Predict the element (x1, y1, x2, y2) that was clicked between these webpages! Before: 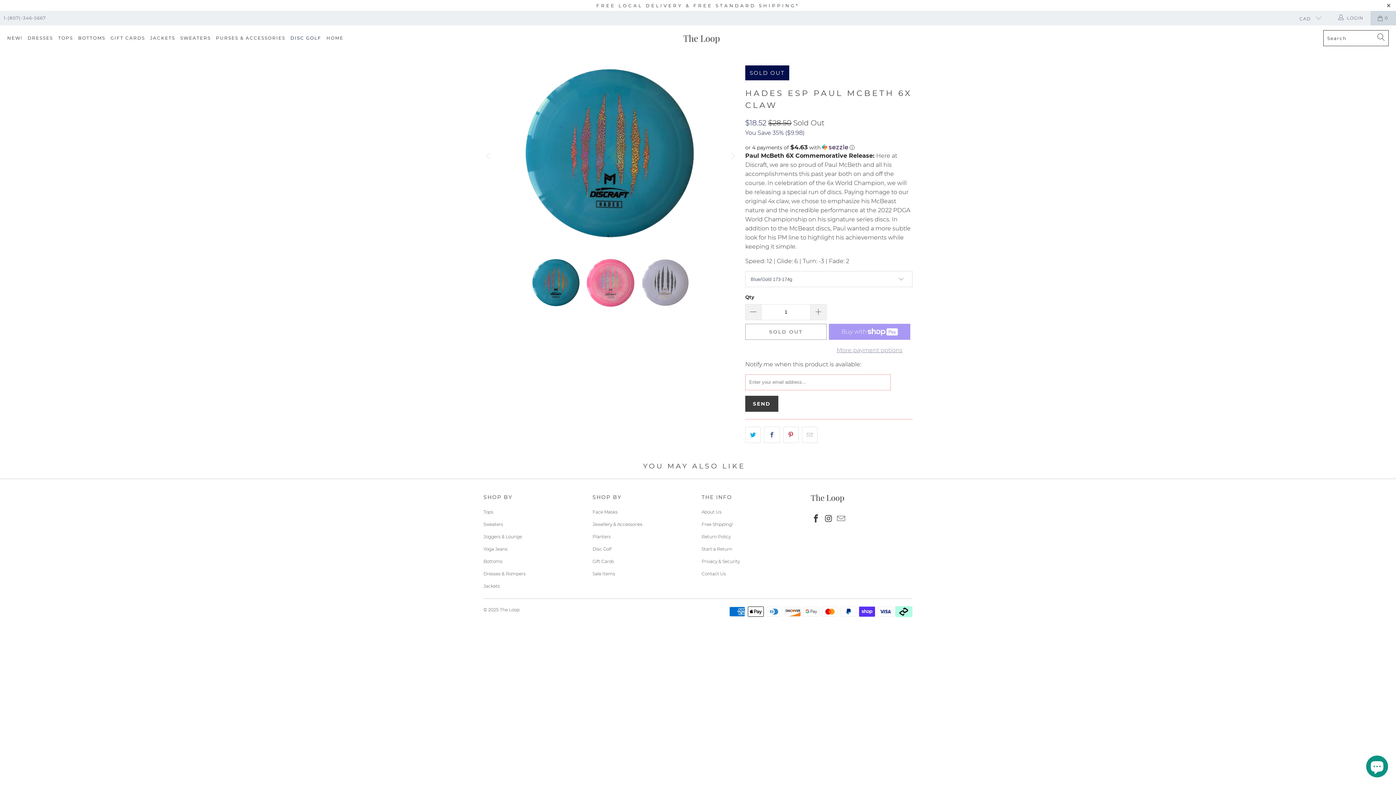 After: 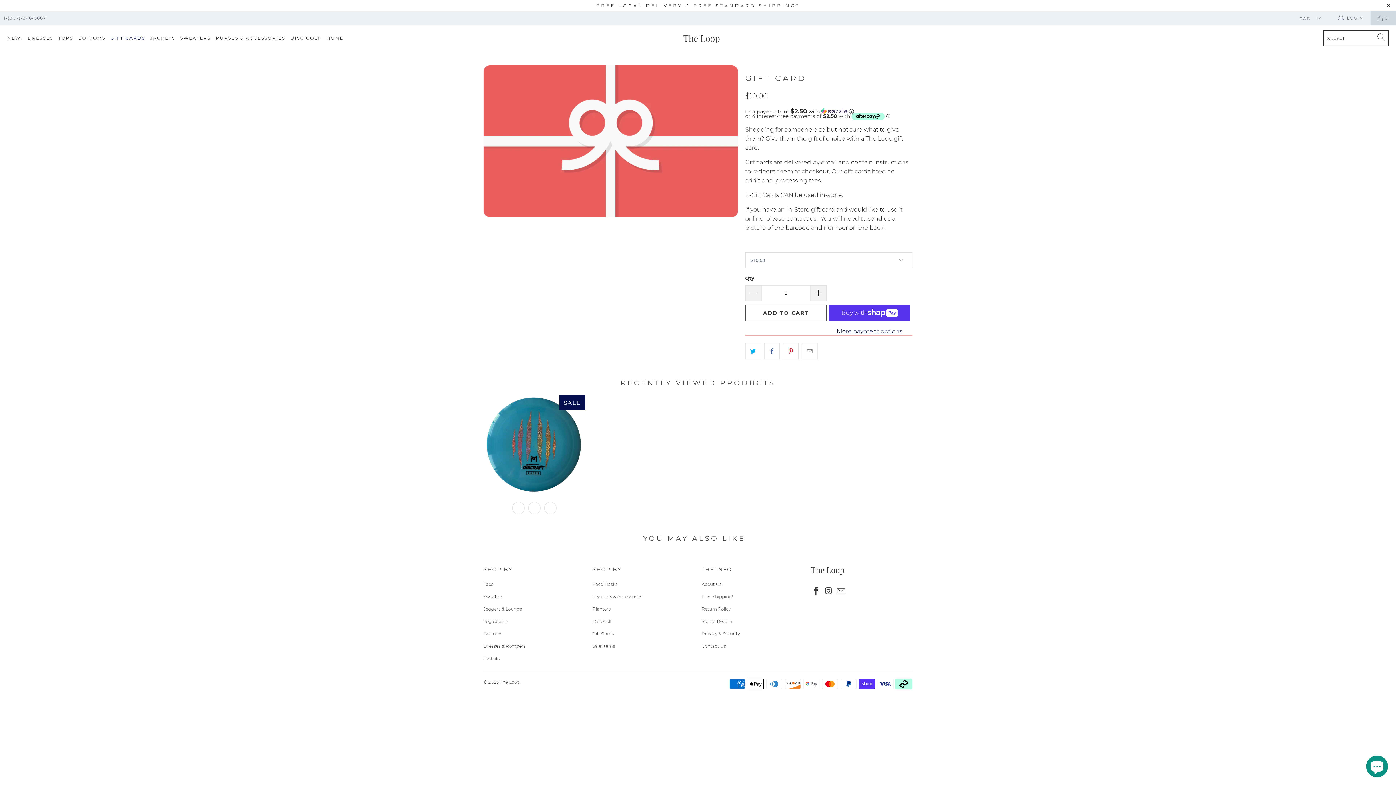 Action: bbox: (592, 559, 614, 564) label: Gift Cards